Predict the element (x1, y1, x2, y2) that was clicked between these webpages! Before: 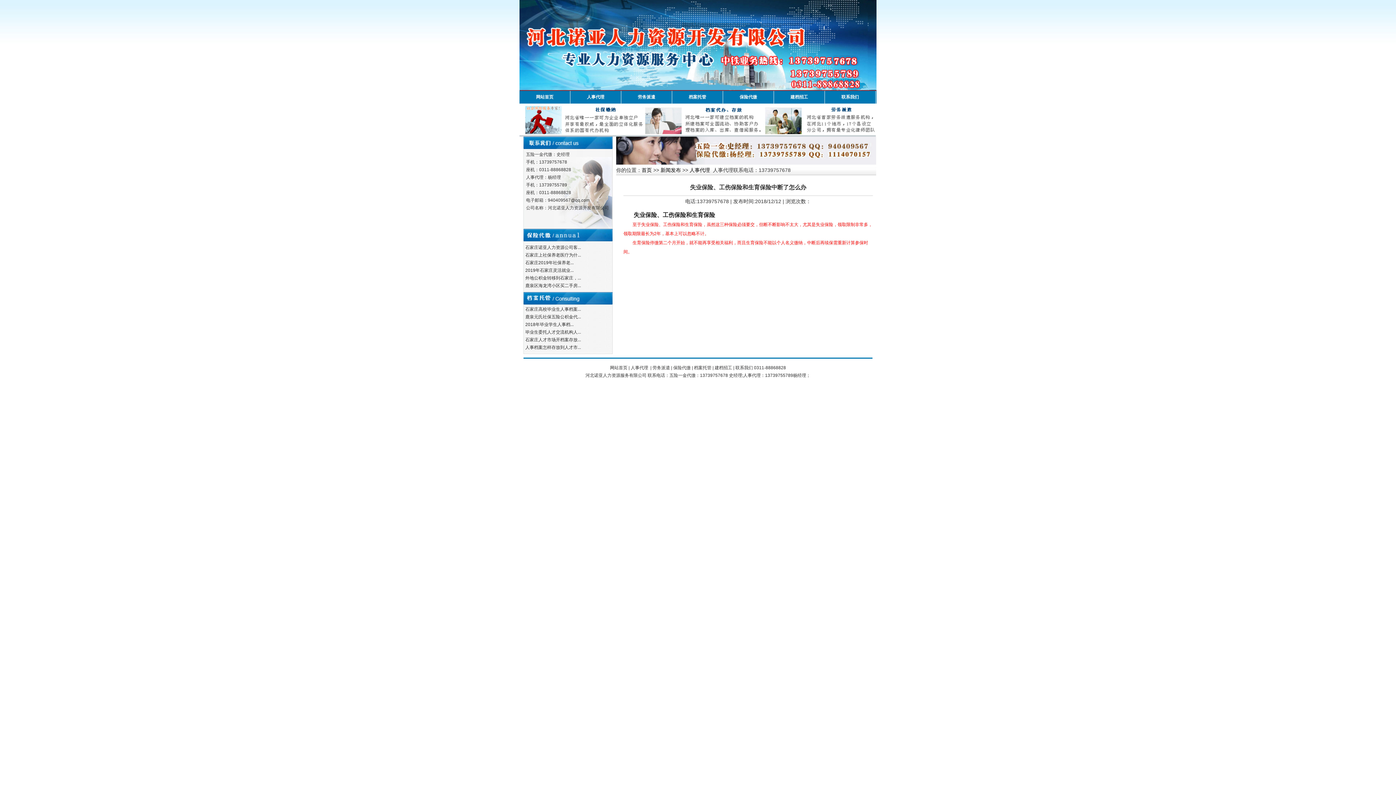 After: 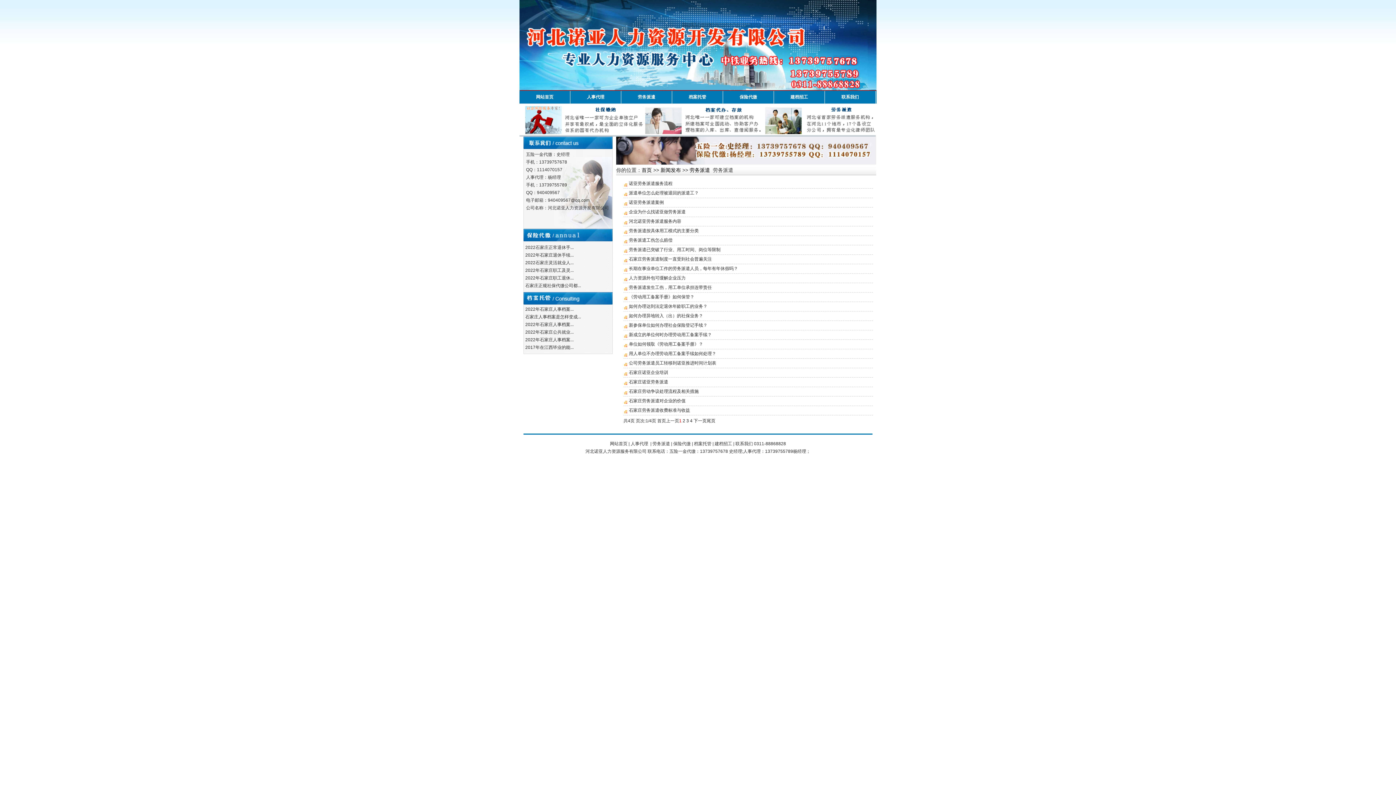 Action: label: 劳务派遣 bbox: (638, 94, 655, 99)